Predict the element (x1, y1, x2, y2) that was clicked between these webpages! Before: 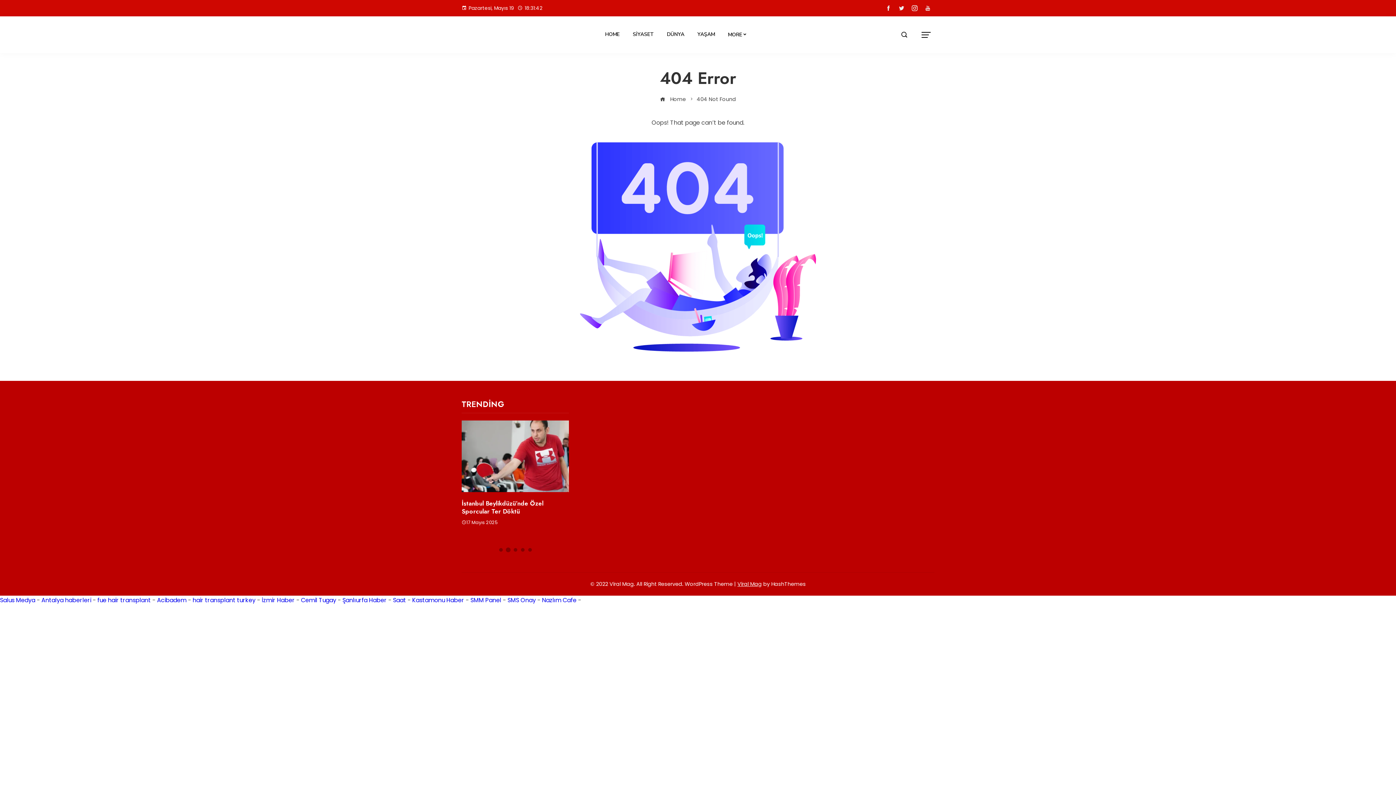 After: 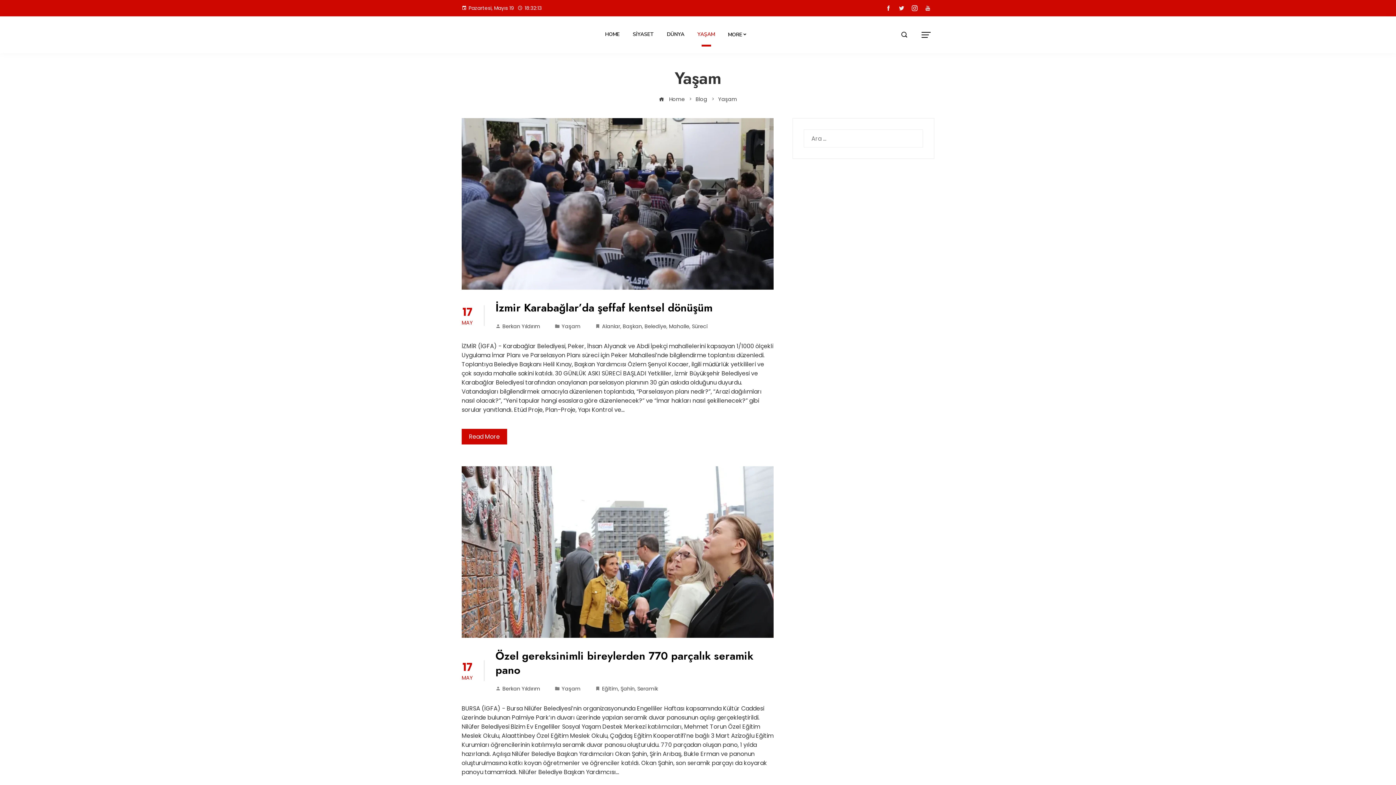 Action: label: YAŞAM bbox: (692, 21, 720, 47)